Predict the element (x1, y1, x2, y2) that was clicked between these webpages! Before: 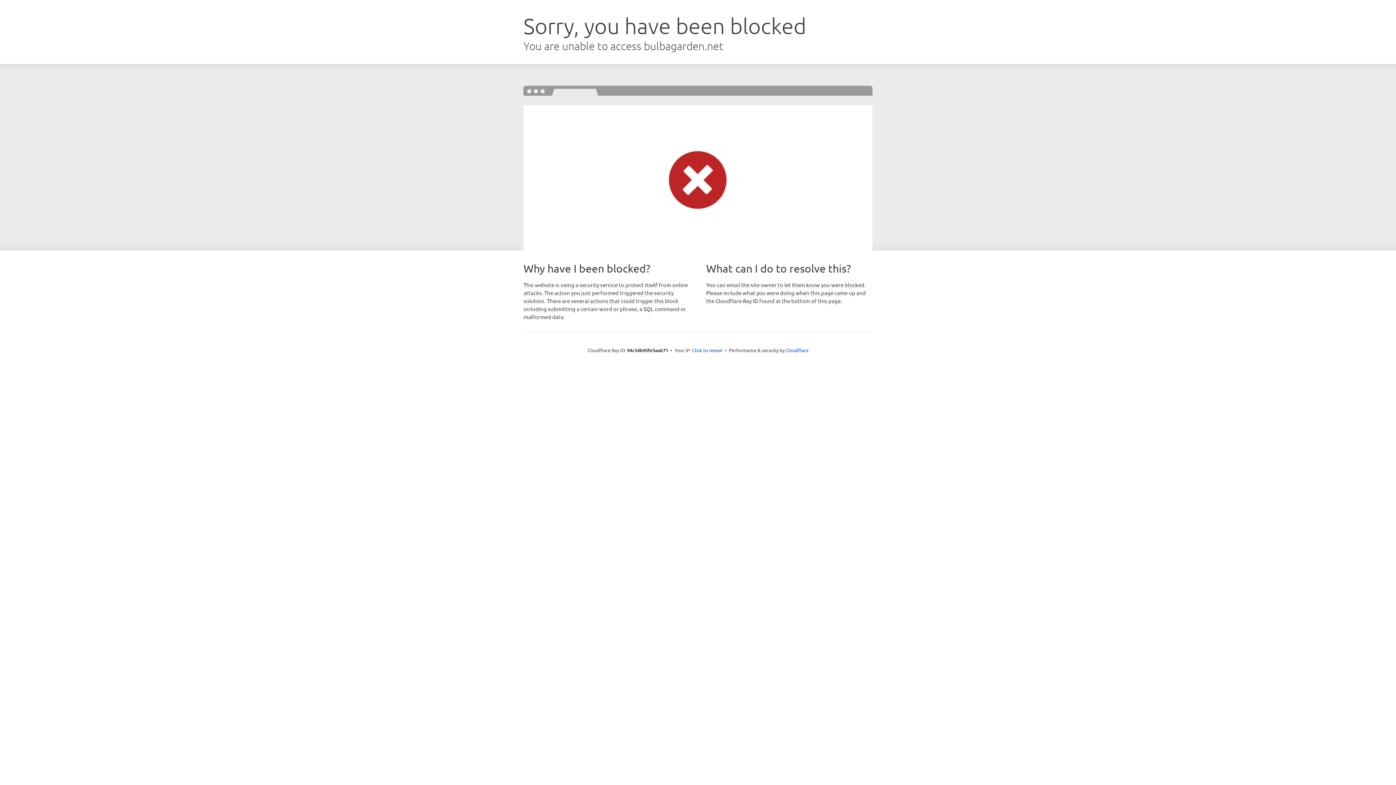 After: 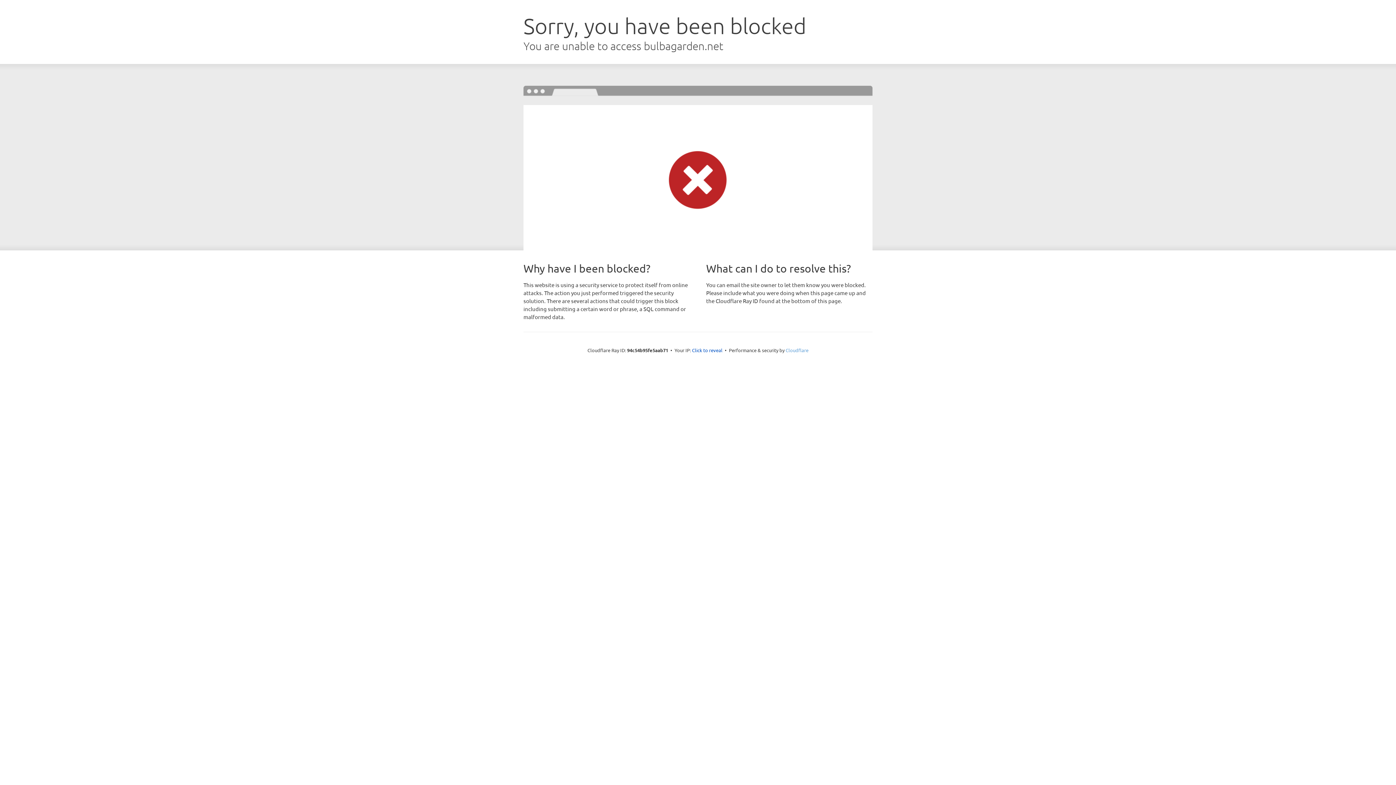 Action: bbox: (785, 347, 808, 353) label: Cloudflare